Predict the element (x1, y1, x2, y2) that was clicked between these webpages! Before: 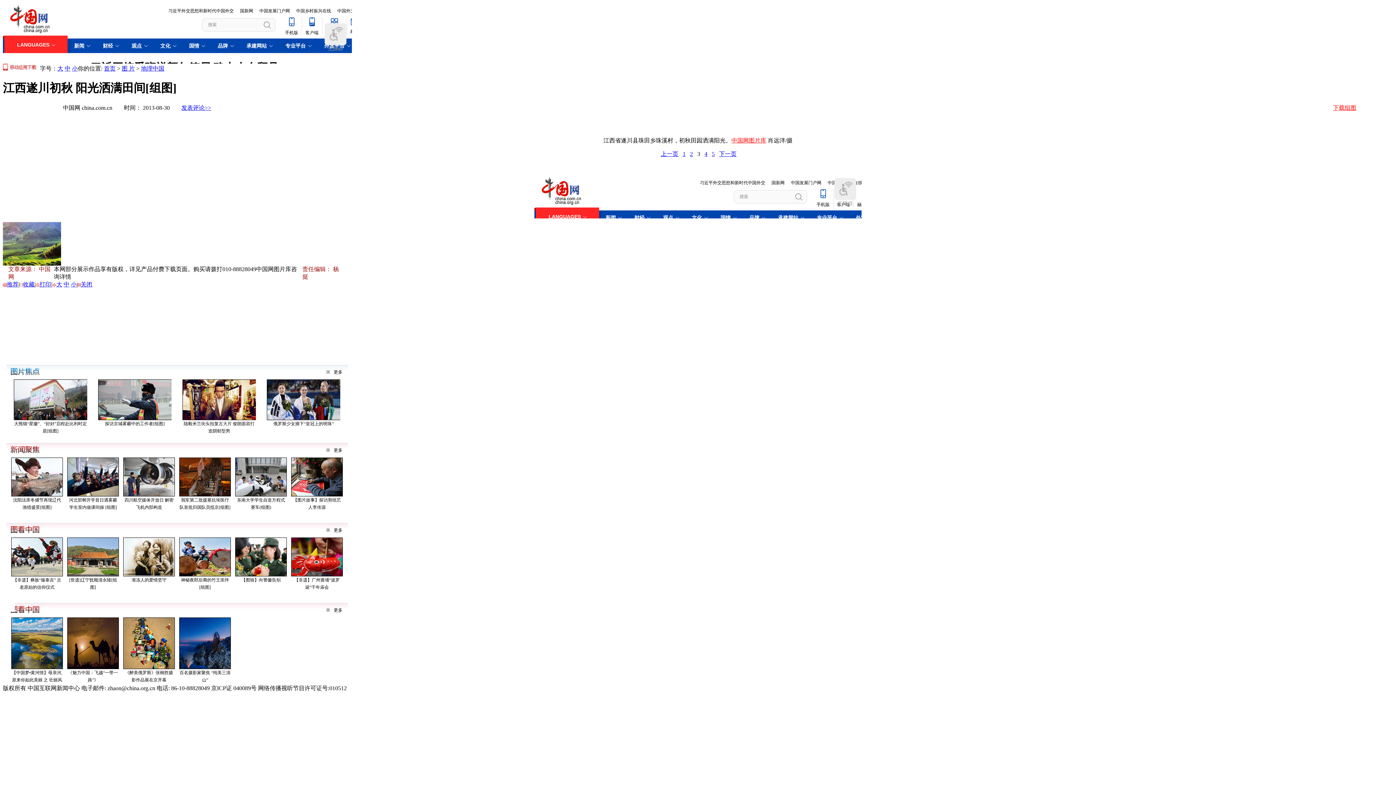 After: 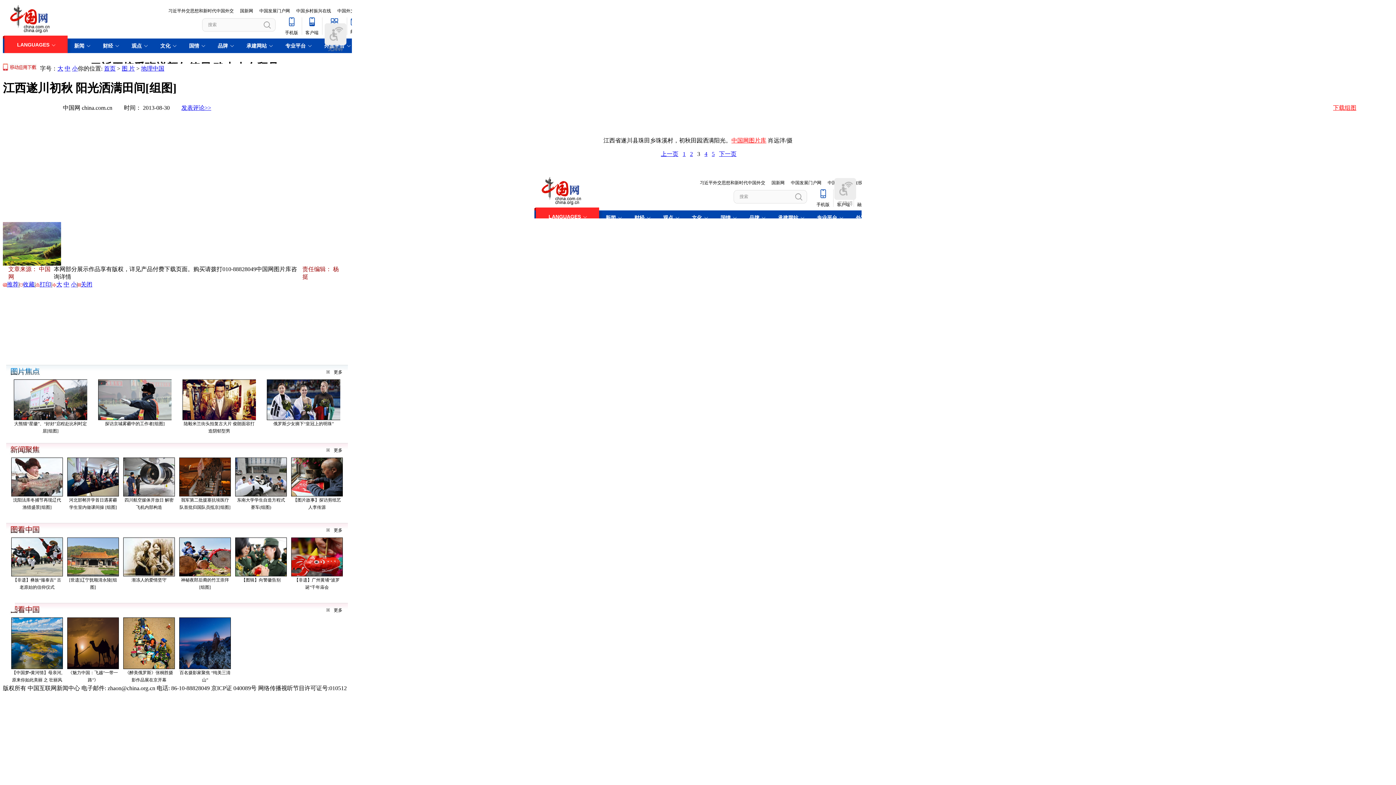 Action: bbox: (63, 281, 69, 287) label: 中